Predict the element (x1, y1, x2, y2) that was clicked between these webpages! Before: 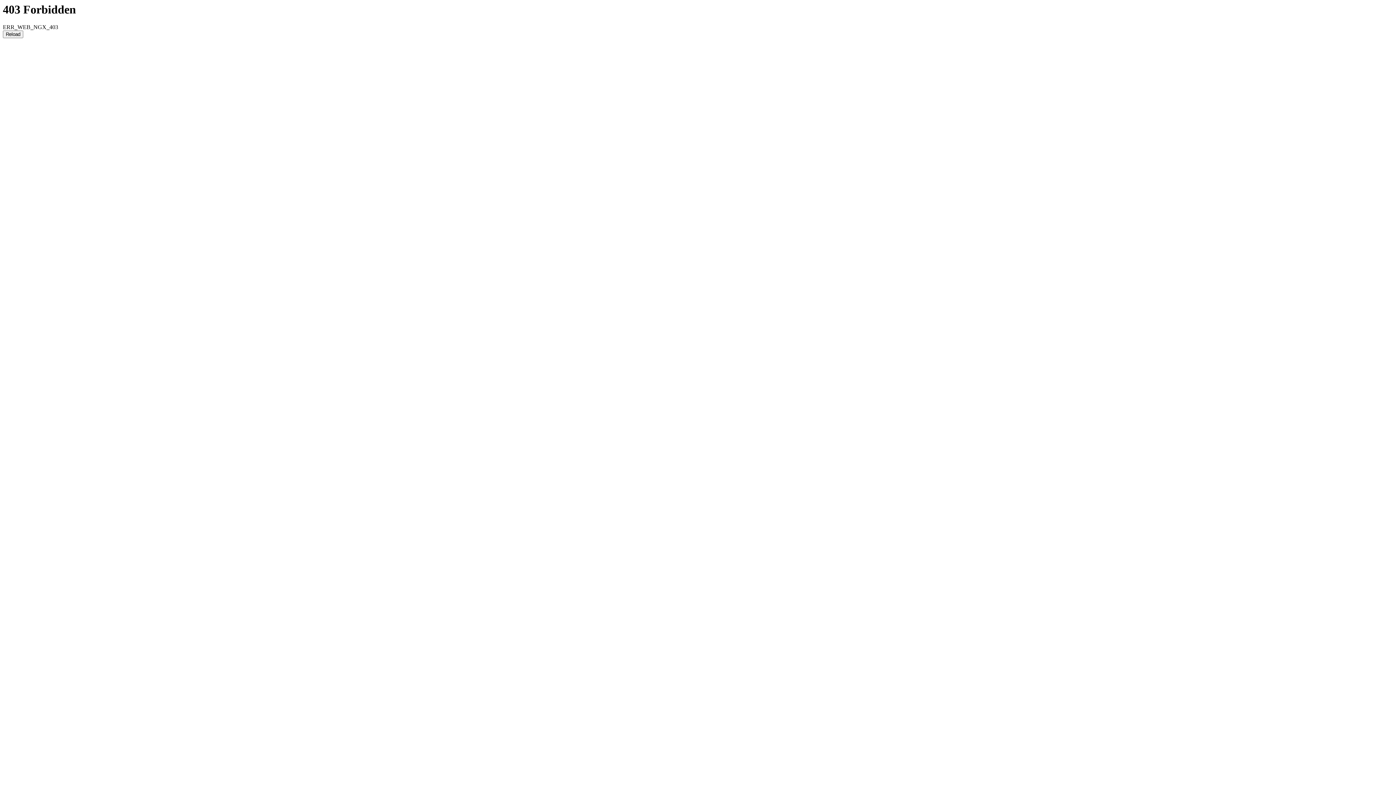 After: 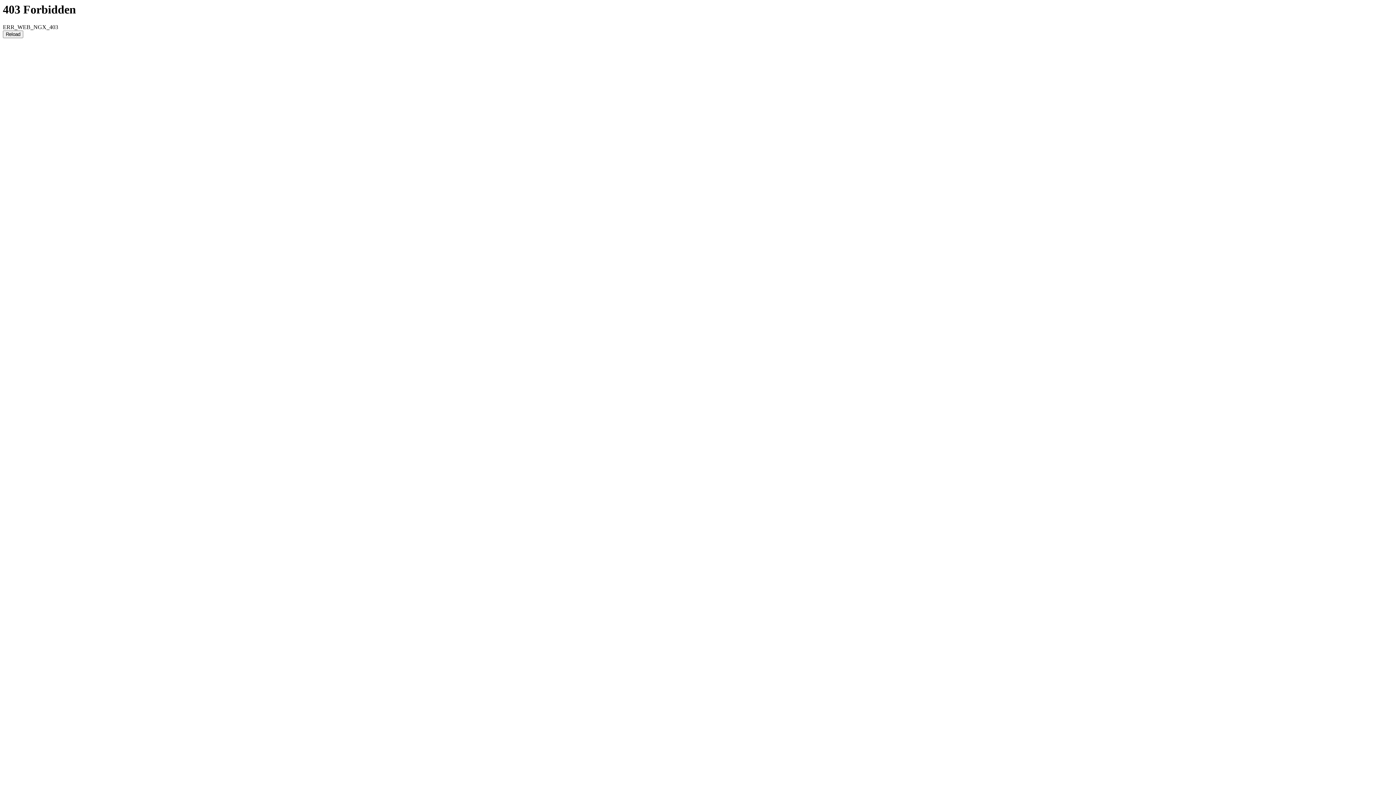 Action: label: Reload bbox: (2, 30, 23, 38)